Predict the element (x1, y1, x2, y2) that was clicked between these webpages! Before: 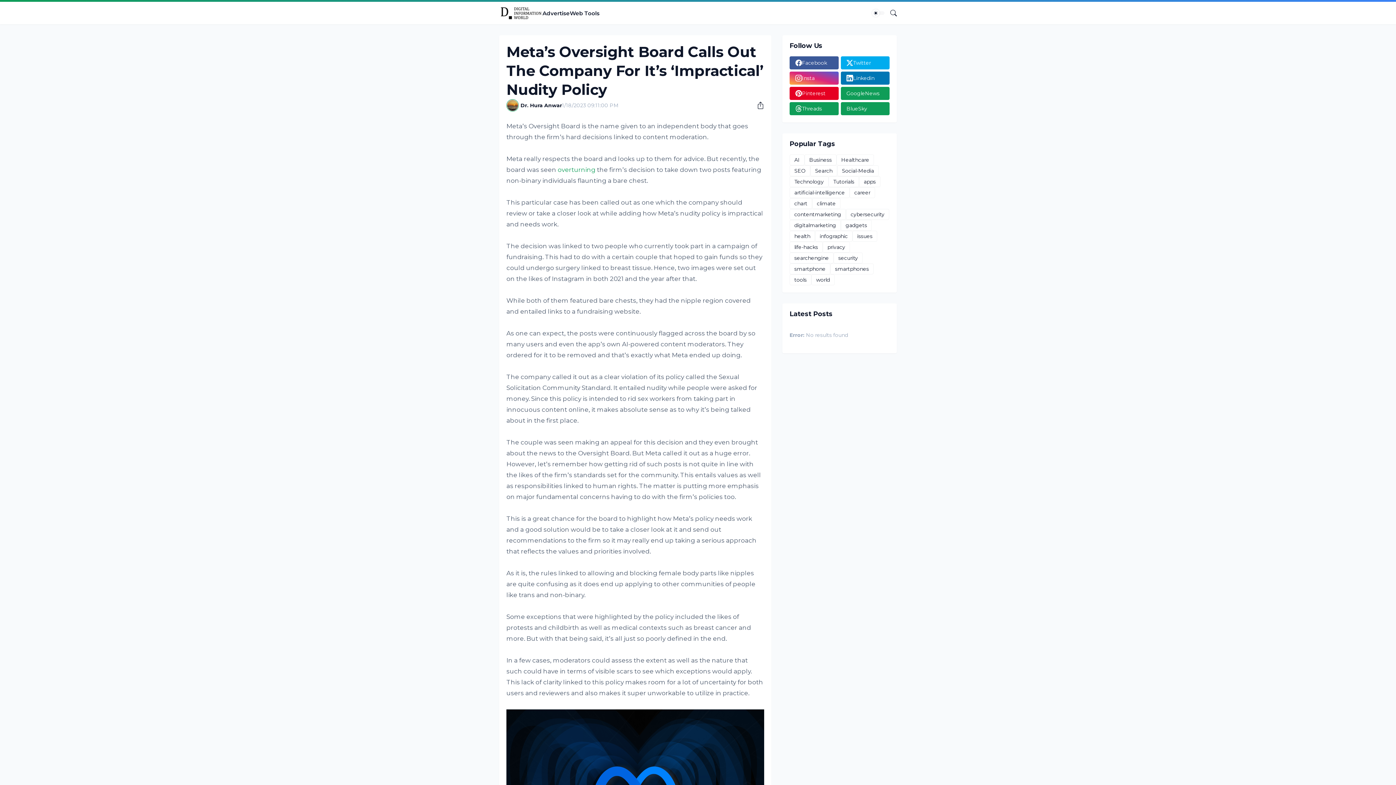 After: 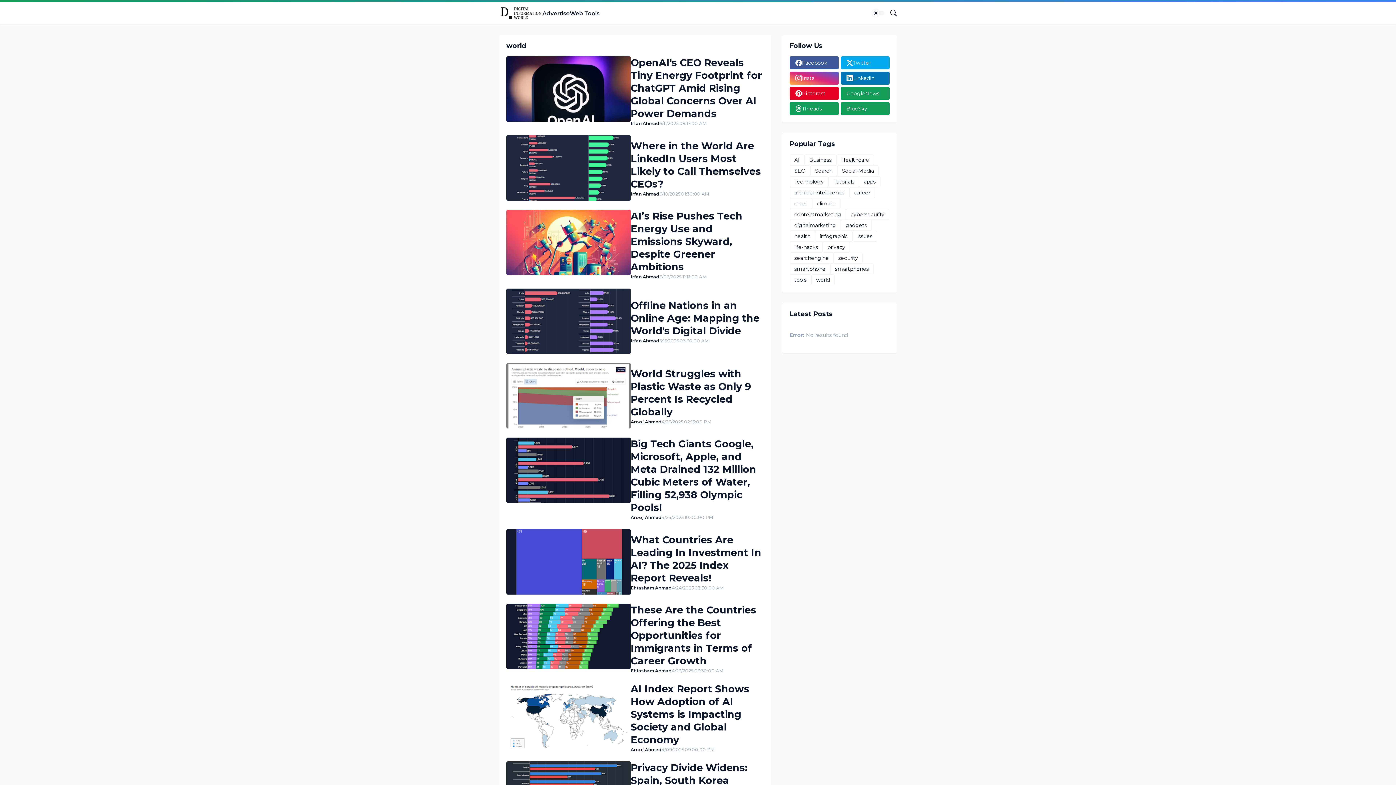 Action: bbox: (811, 274, 834, 285) label: world